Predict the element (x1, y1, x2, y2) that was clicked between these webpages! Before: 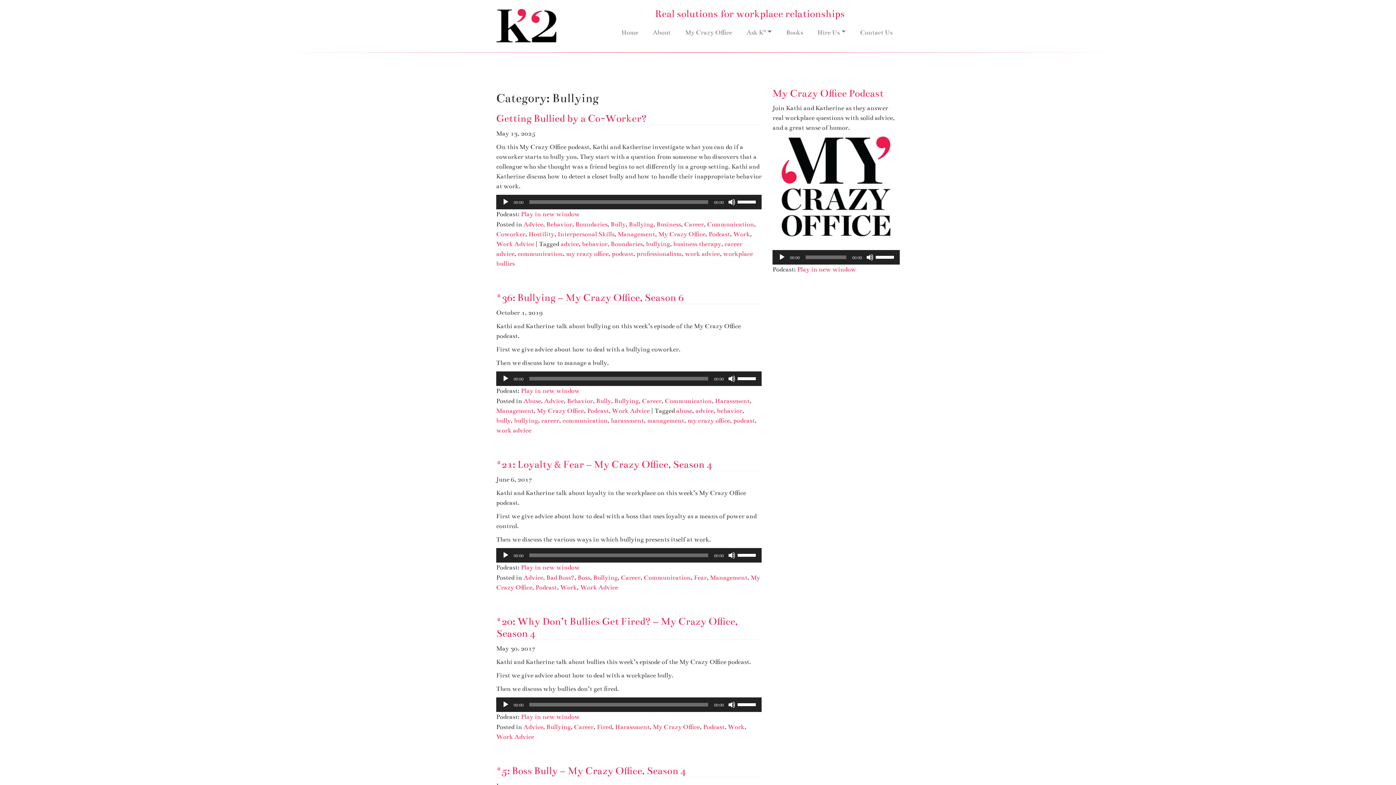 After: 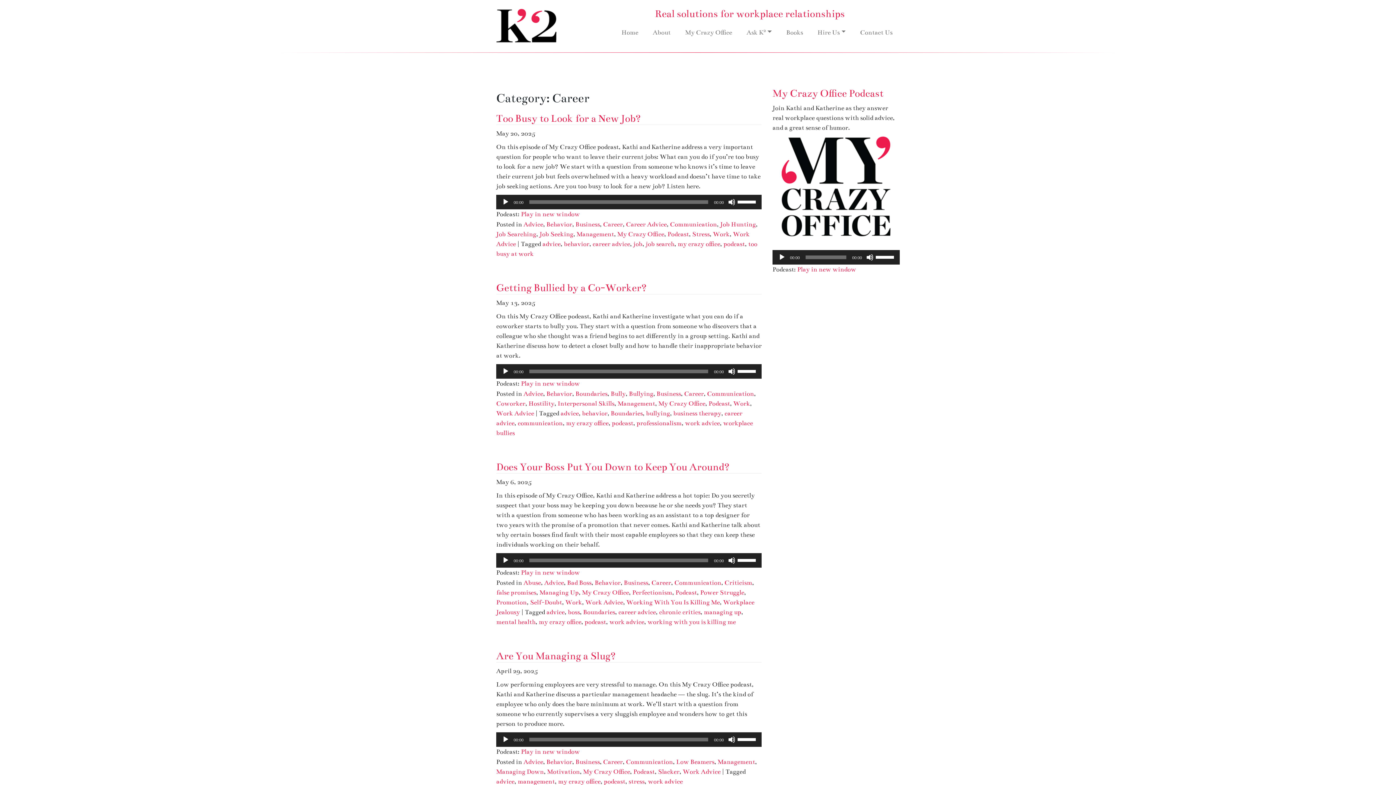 Action: label: Career bbox: (684, 220, 704, 228)